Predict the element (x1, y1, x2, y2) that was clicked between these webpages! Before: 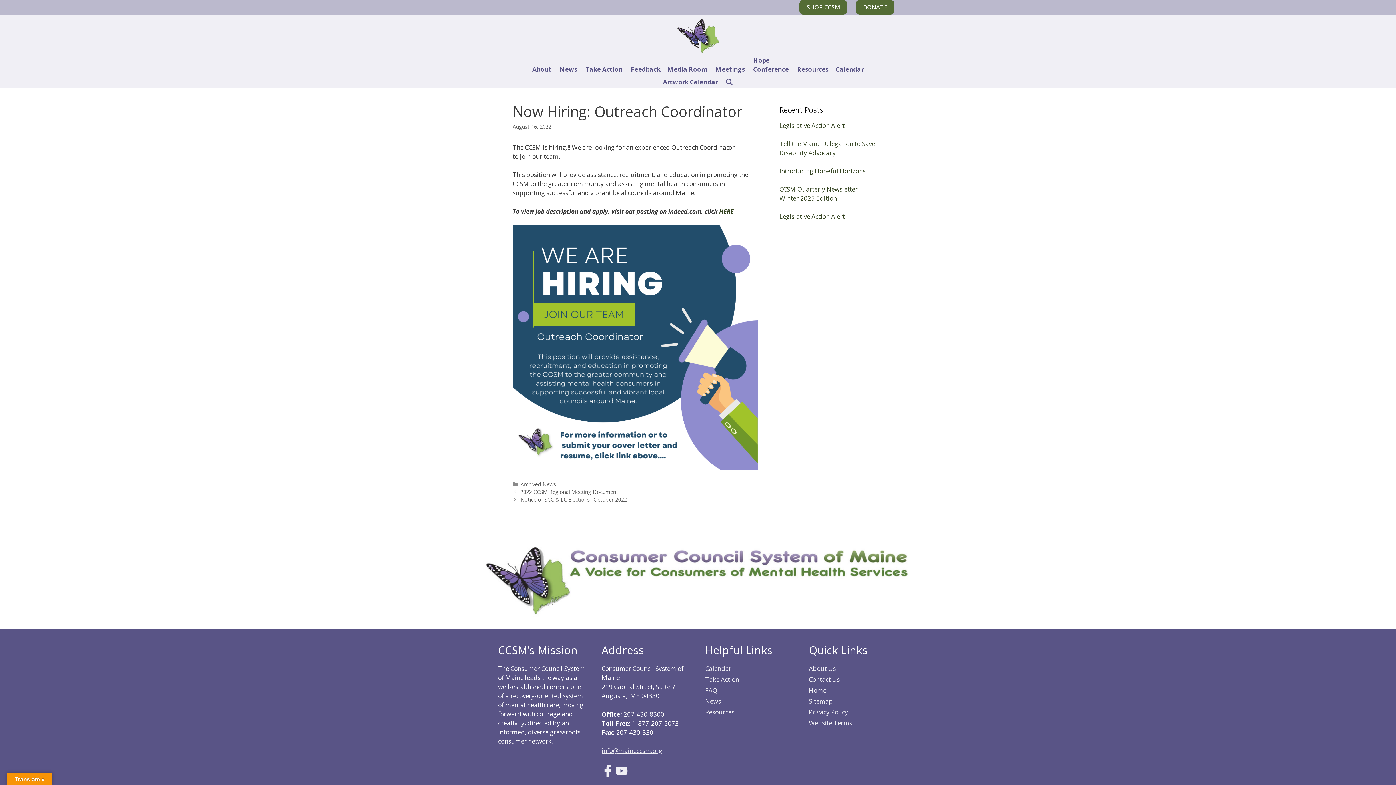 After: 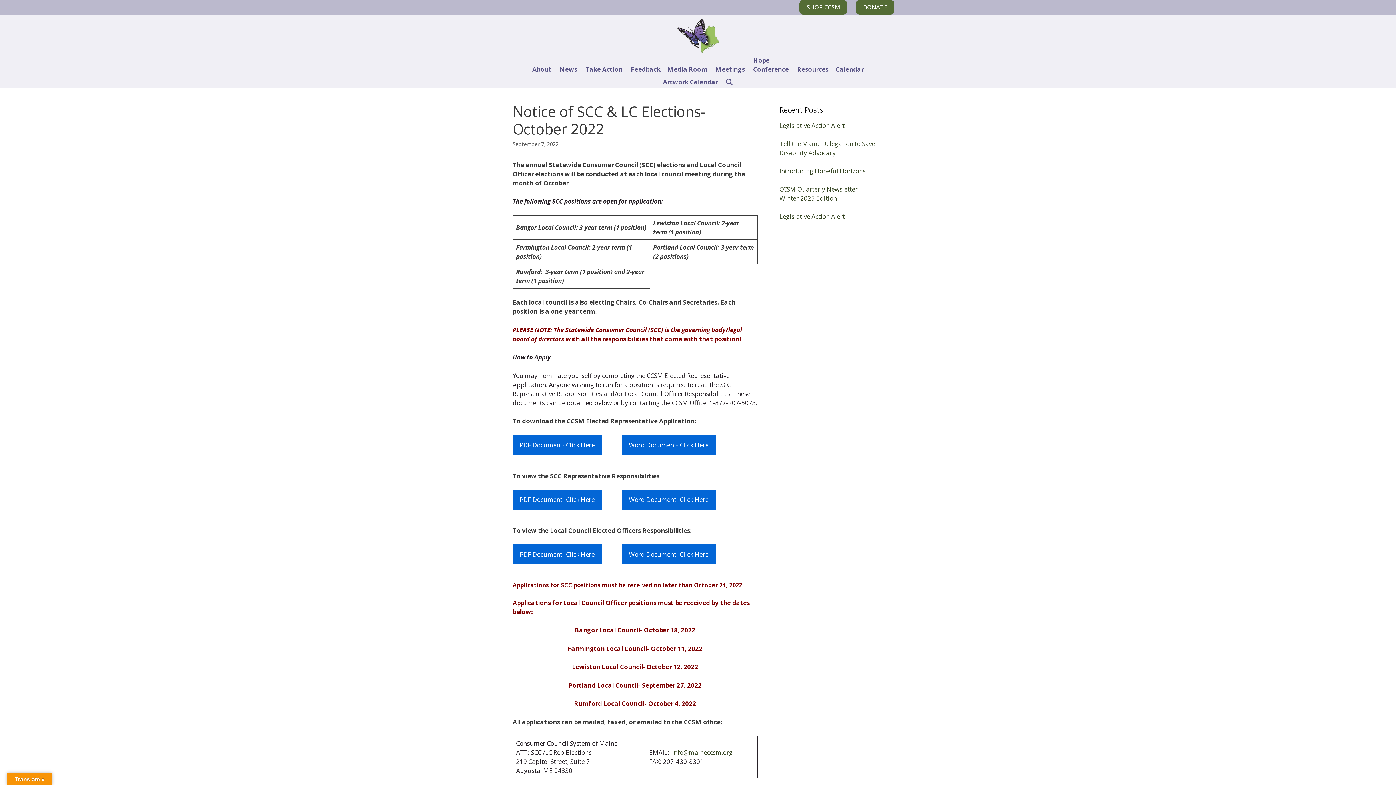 Action: bbox: (520, 496, 627, 503) label: Notice of SCC & LC Elections- October 2022